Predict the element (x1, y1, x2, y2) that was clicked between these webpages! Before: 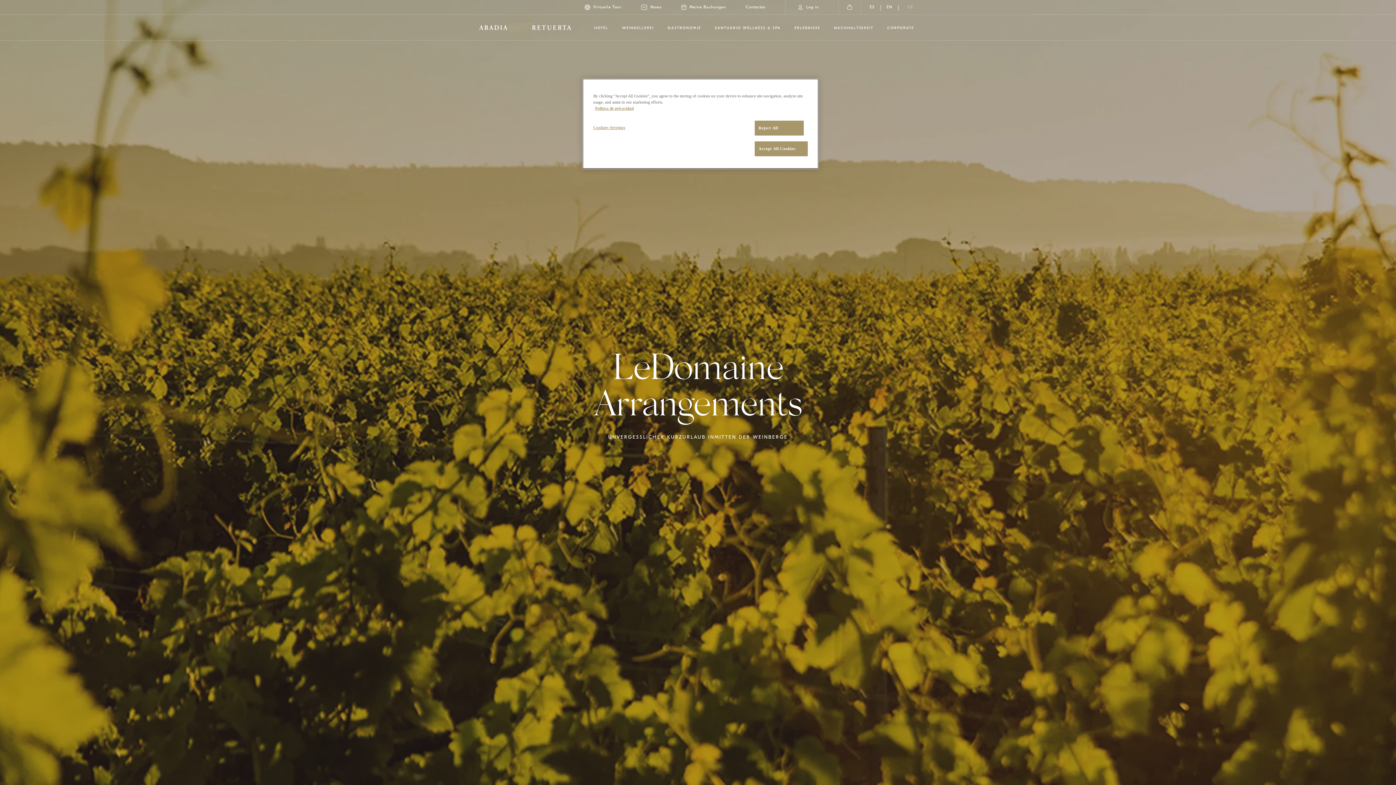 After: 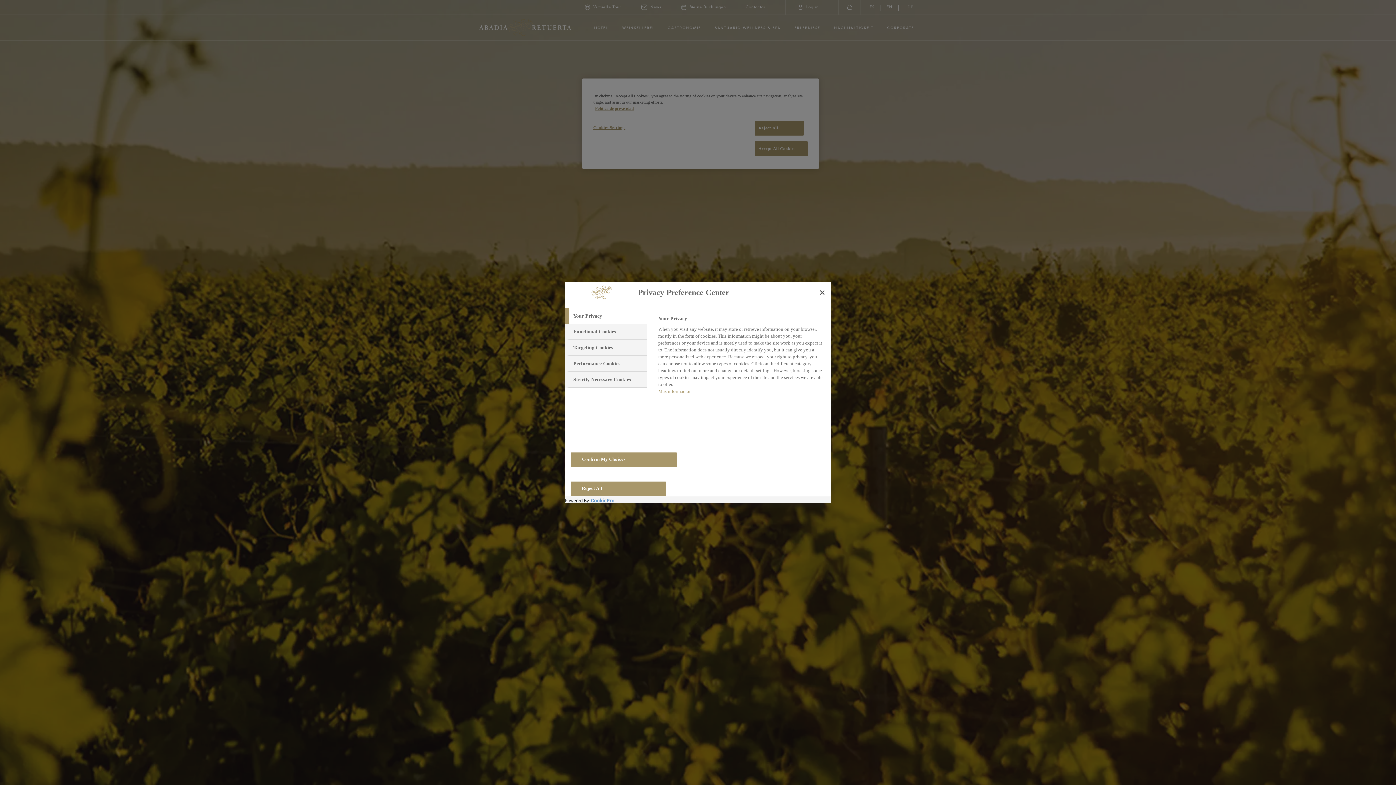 Action: bbox: (593, 120, 642, 134) label: Cookies Settings